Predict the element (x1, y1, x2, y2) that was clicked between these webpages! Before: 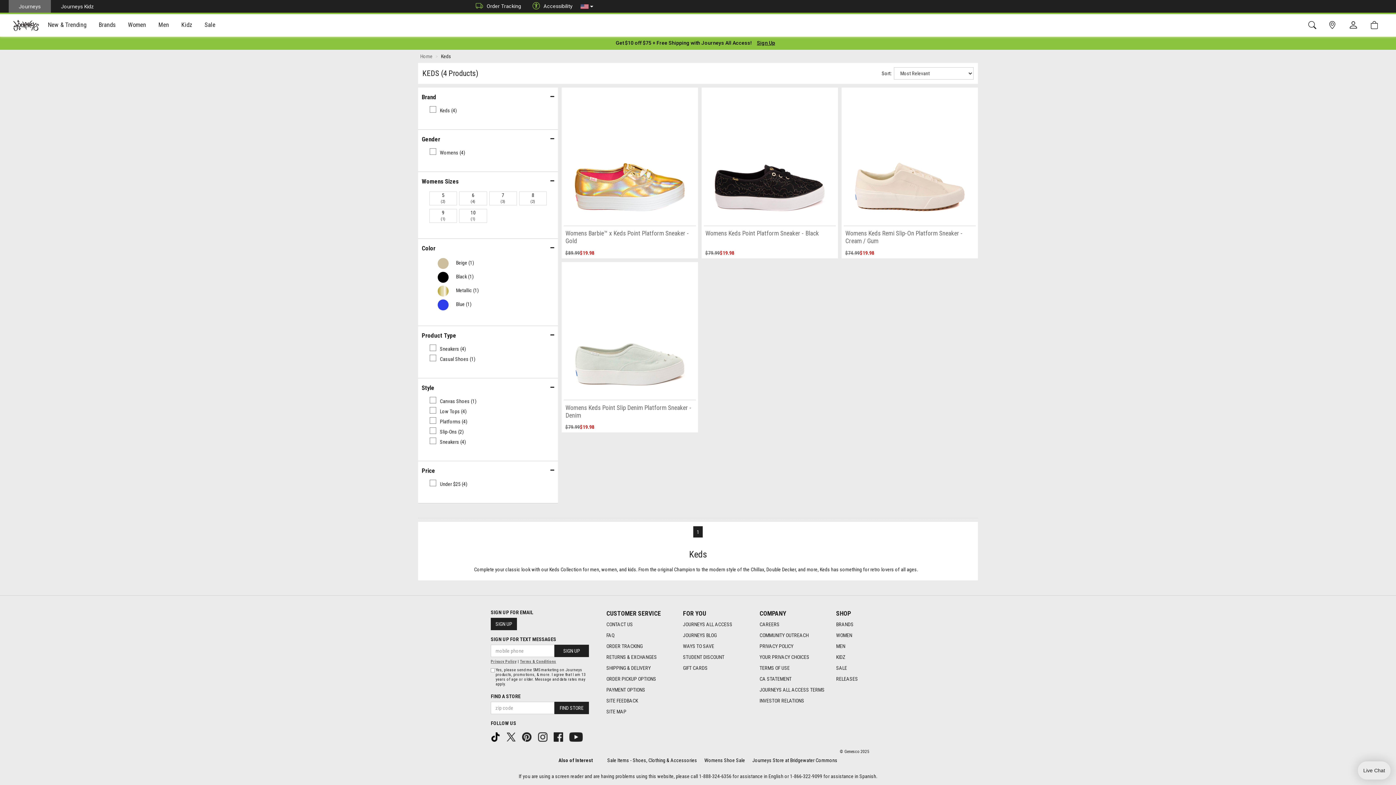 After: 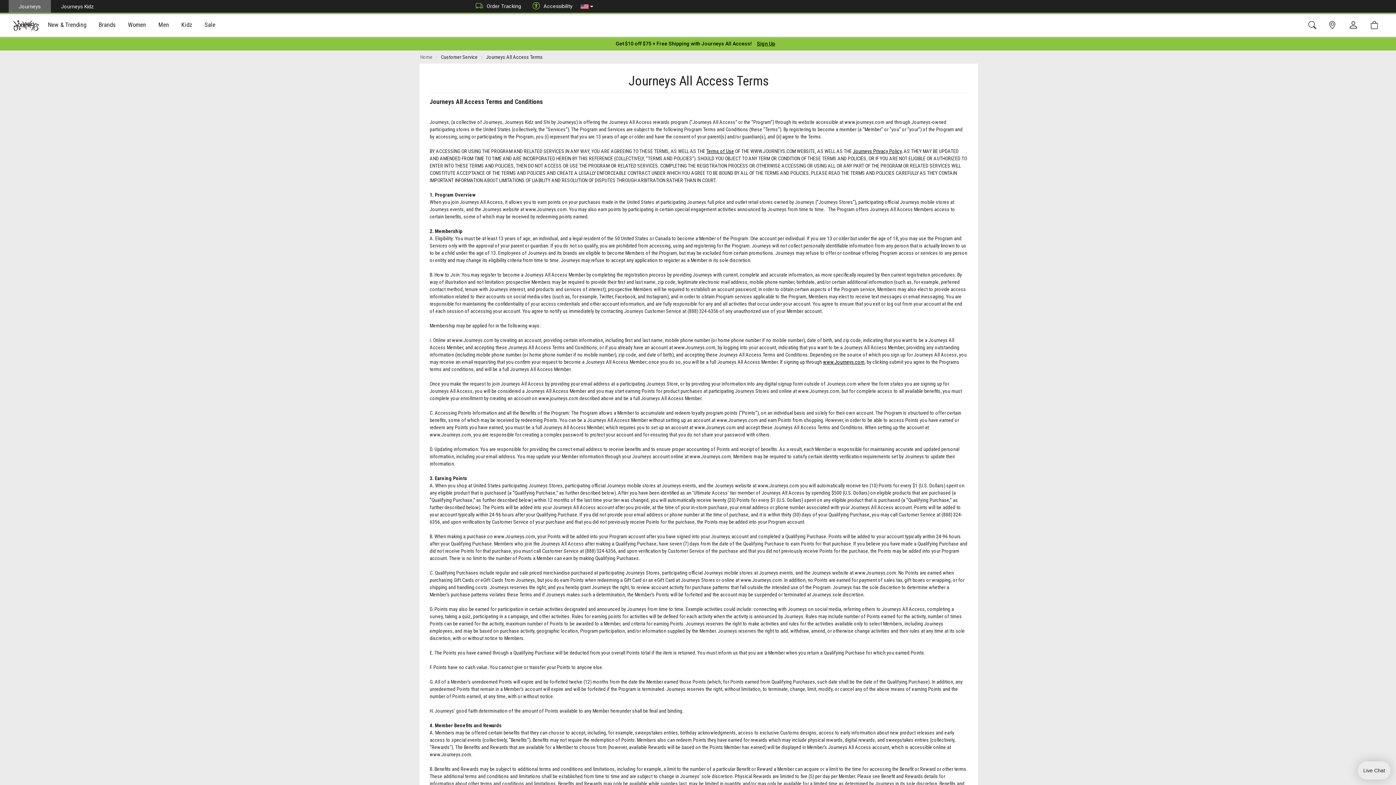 Action: label: Journeys All Access Terms footer link bbox: (759, 682, 828, 693)